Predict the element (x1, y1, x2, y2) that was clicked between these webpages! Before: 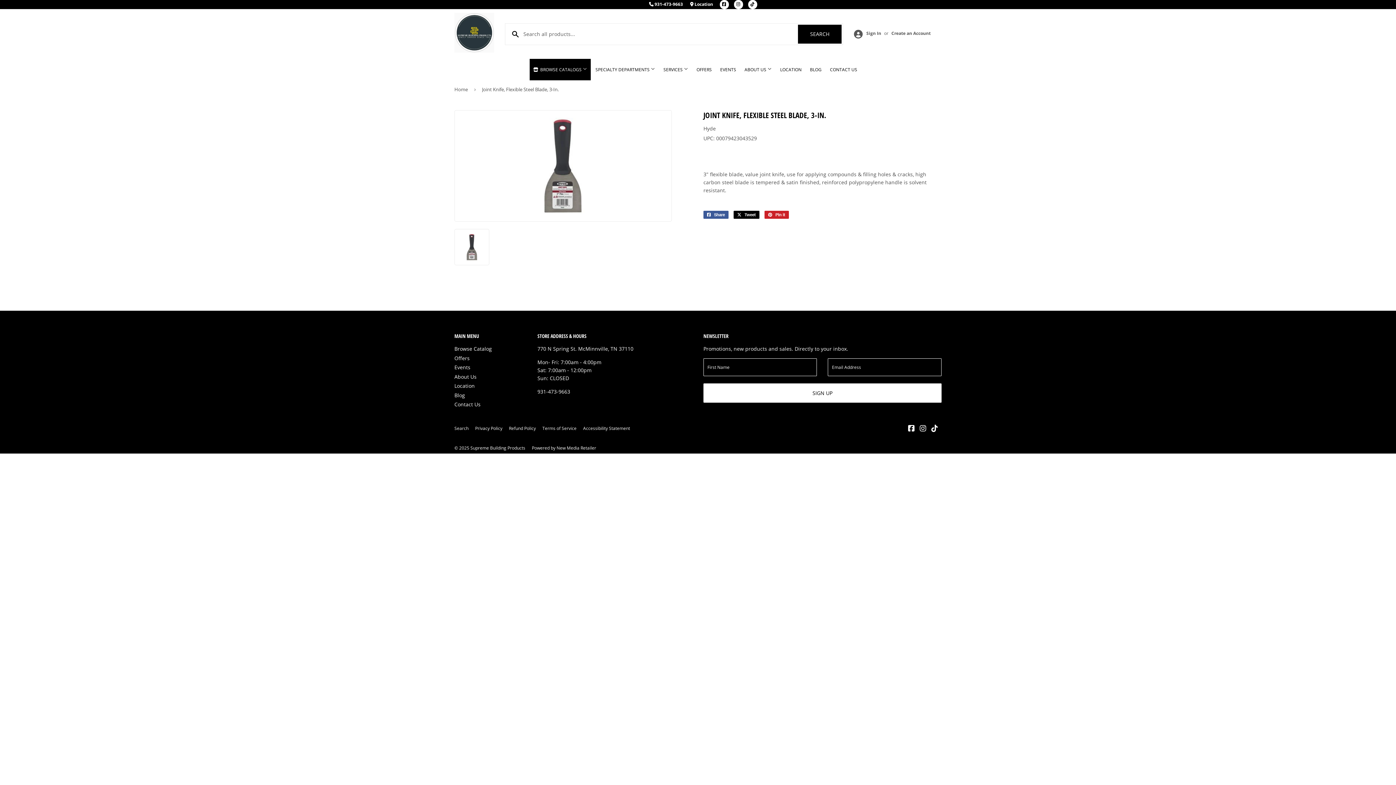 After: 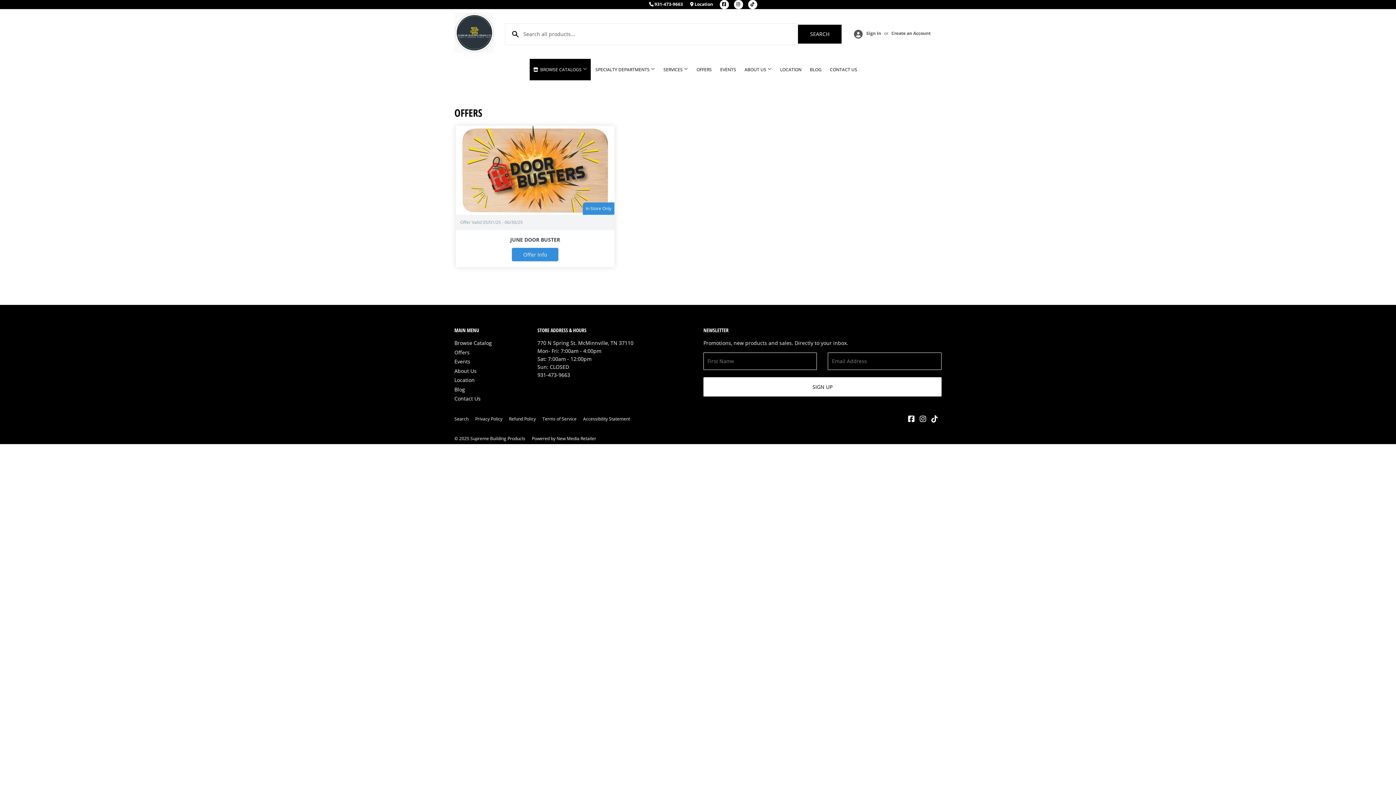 Action: bbox: (693, 58, 715, 80) label: OFFERS